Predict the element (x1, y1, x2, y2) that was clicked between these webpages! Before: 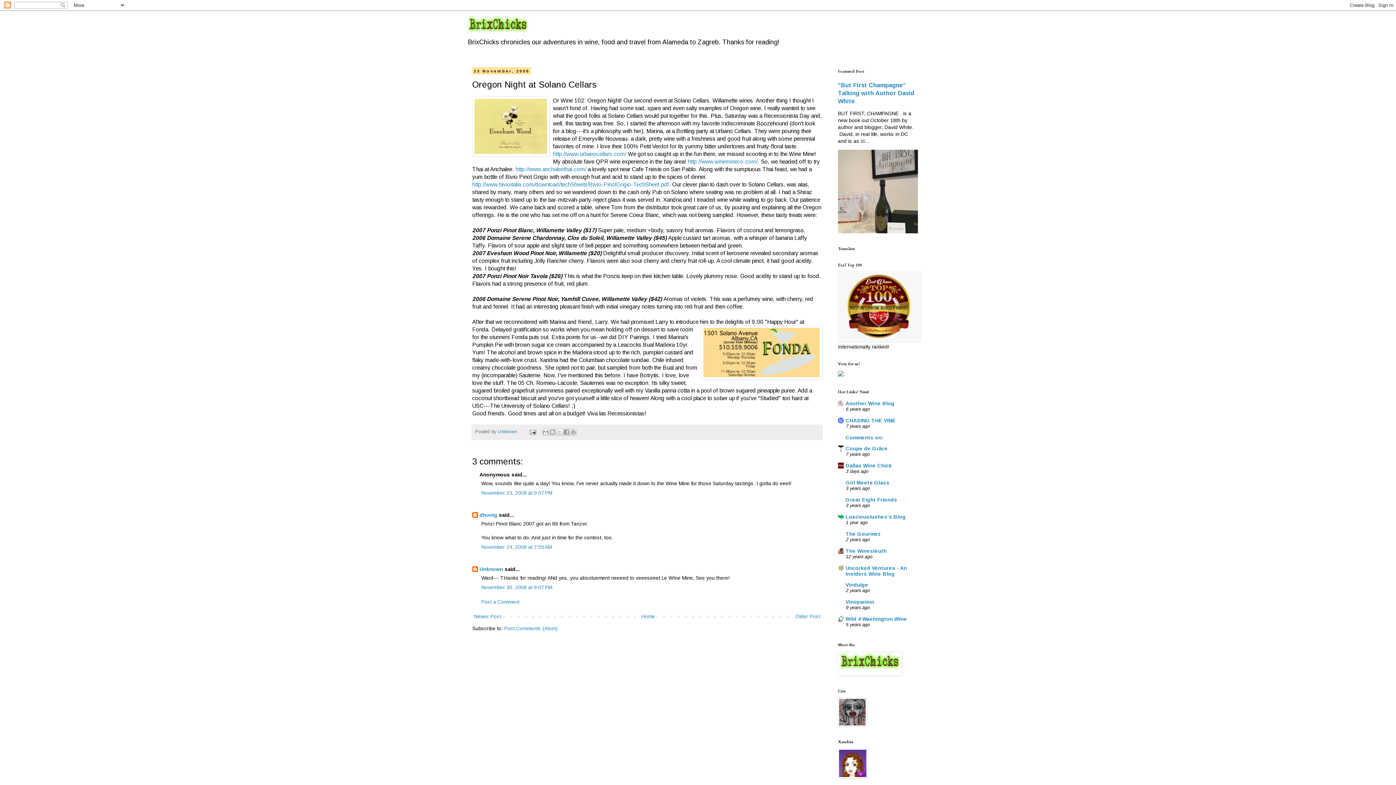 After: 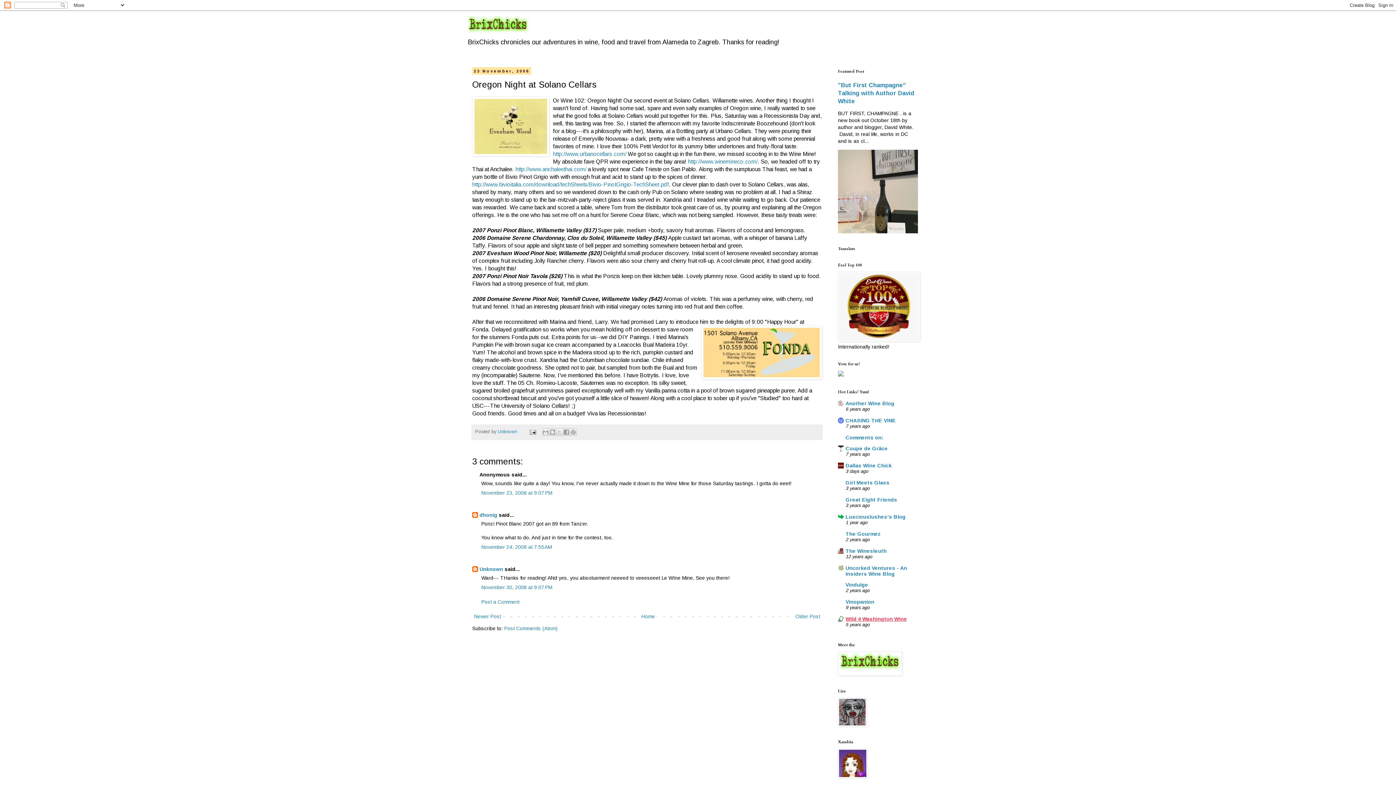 Action: bbox: (845, 616, 907, 622) label: Wild 4 Washington Wine